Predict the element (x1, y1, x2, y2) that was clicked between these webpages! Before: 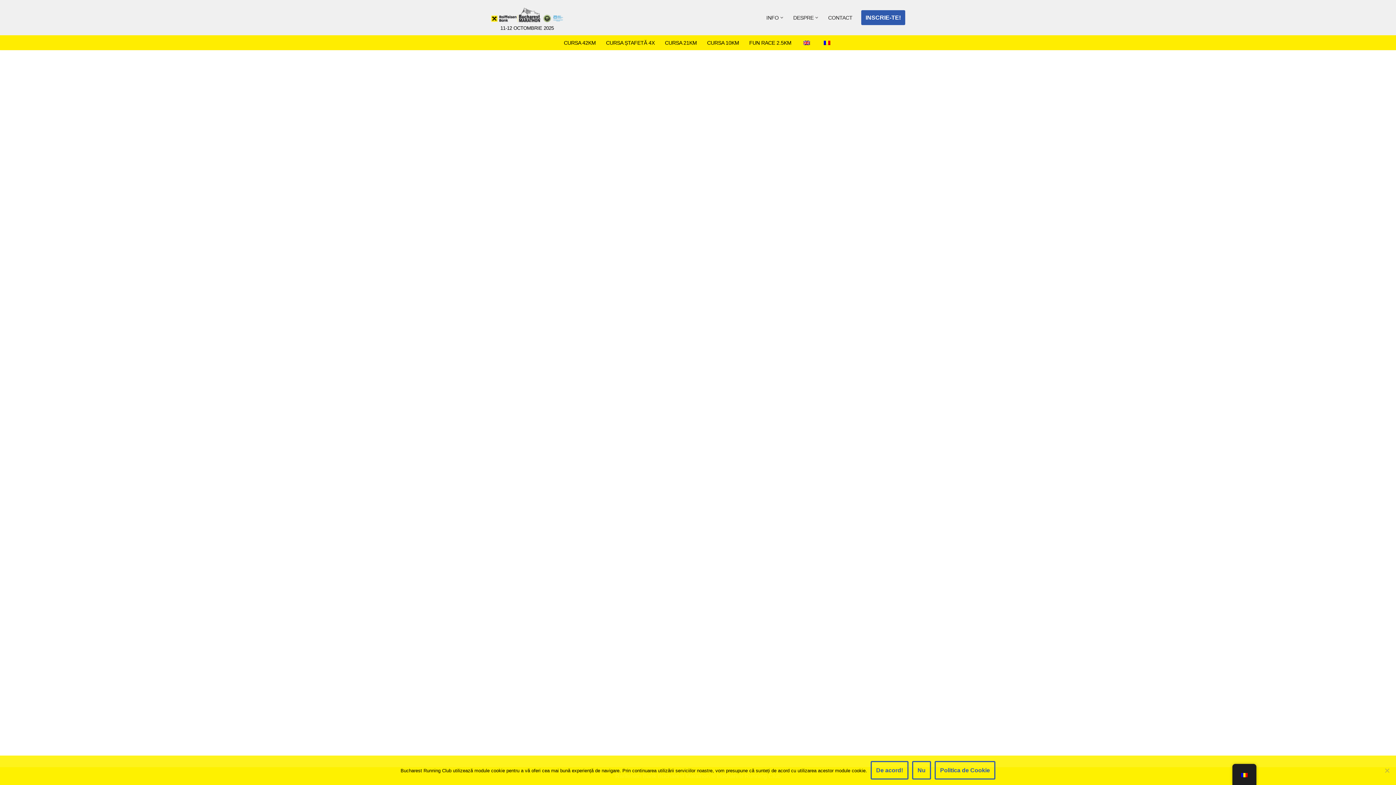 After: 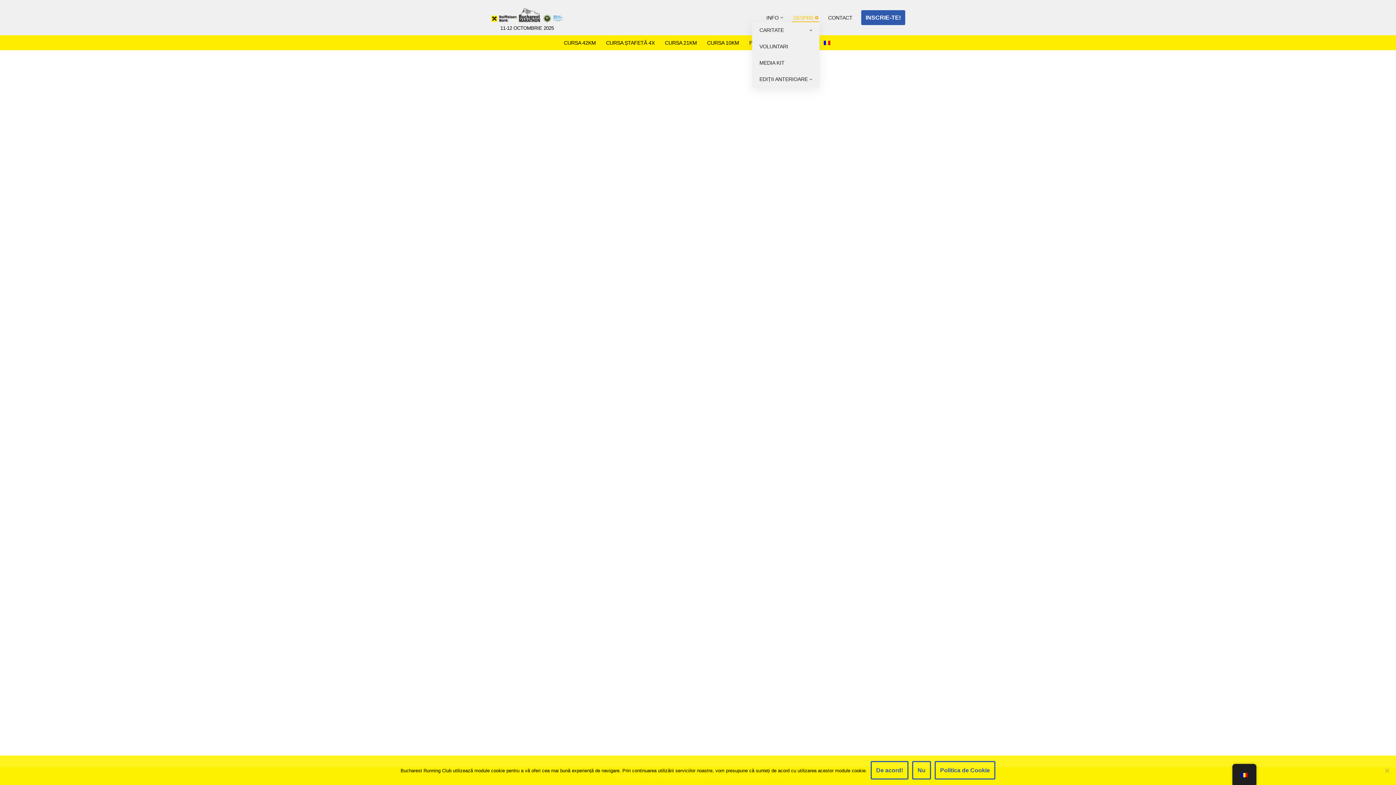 Action: bbox: (815, 16, 818, 18) label: Deschide sub-meniu